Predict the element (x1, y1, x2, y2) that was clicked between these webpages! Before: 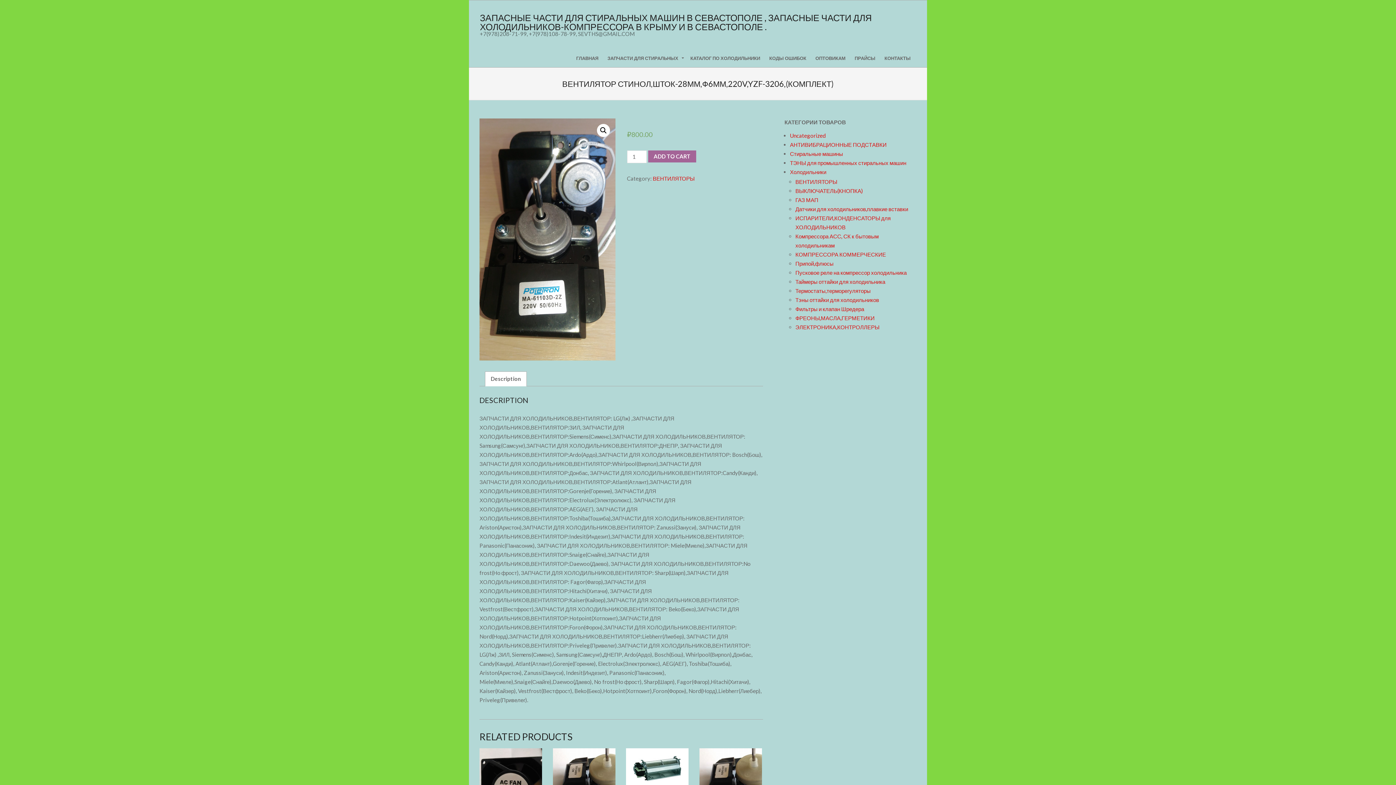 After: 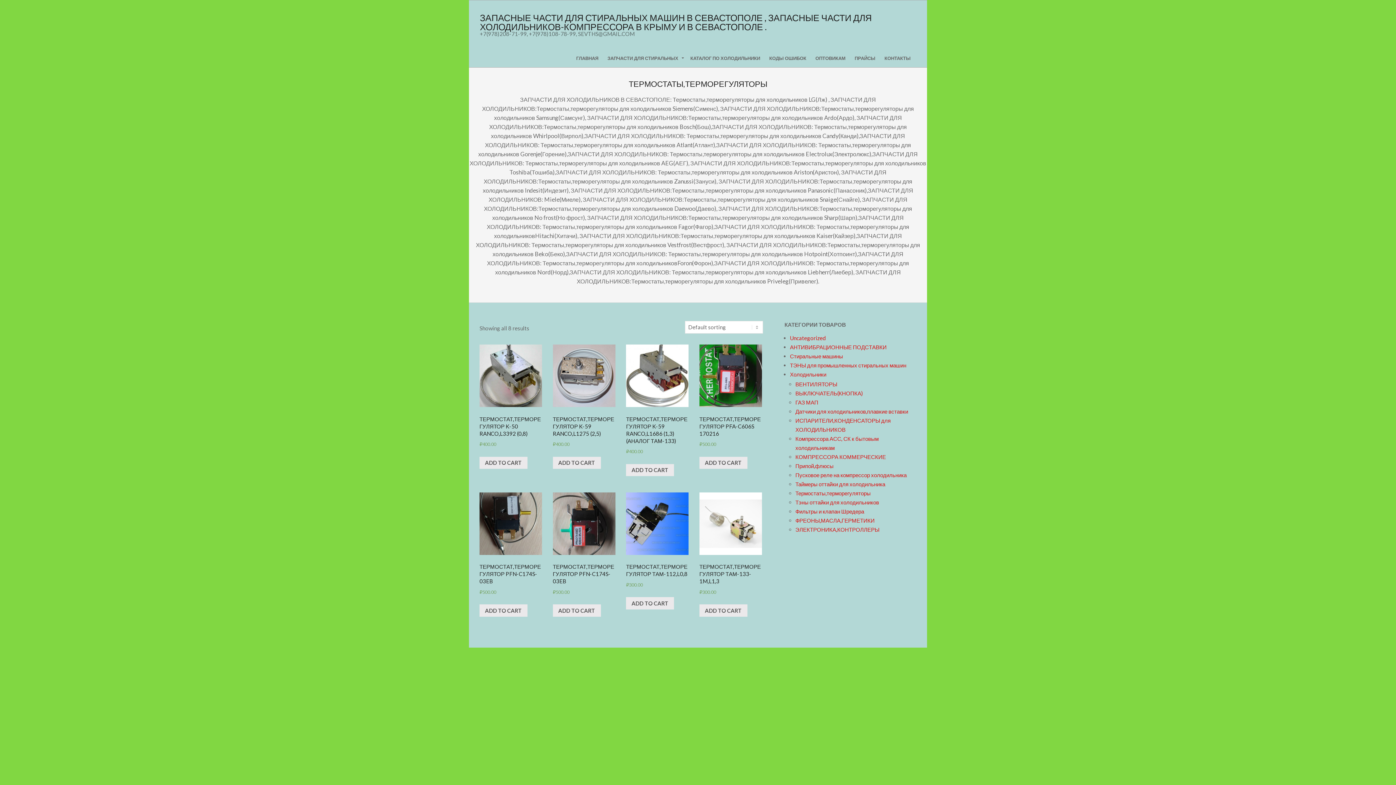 Action: label: Термостаты,терморегуляторы bbox: (795, 287, 870, 294)